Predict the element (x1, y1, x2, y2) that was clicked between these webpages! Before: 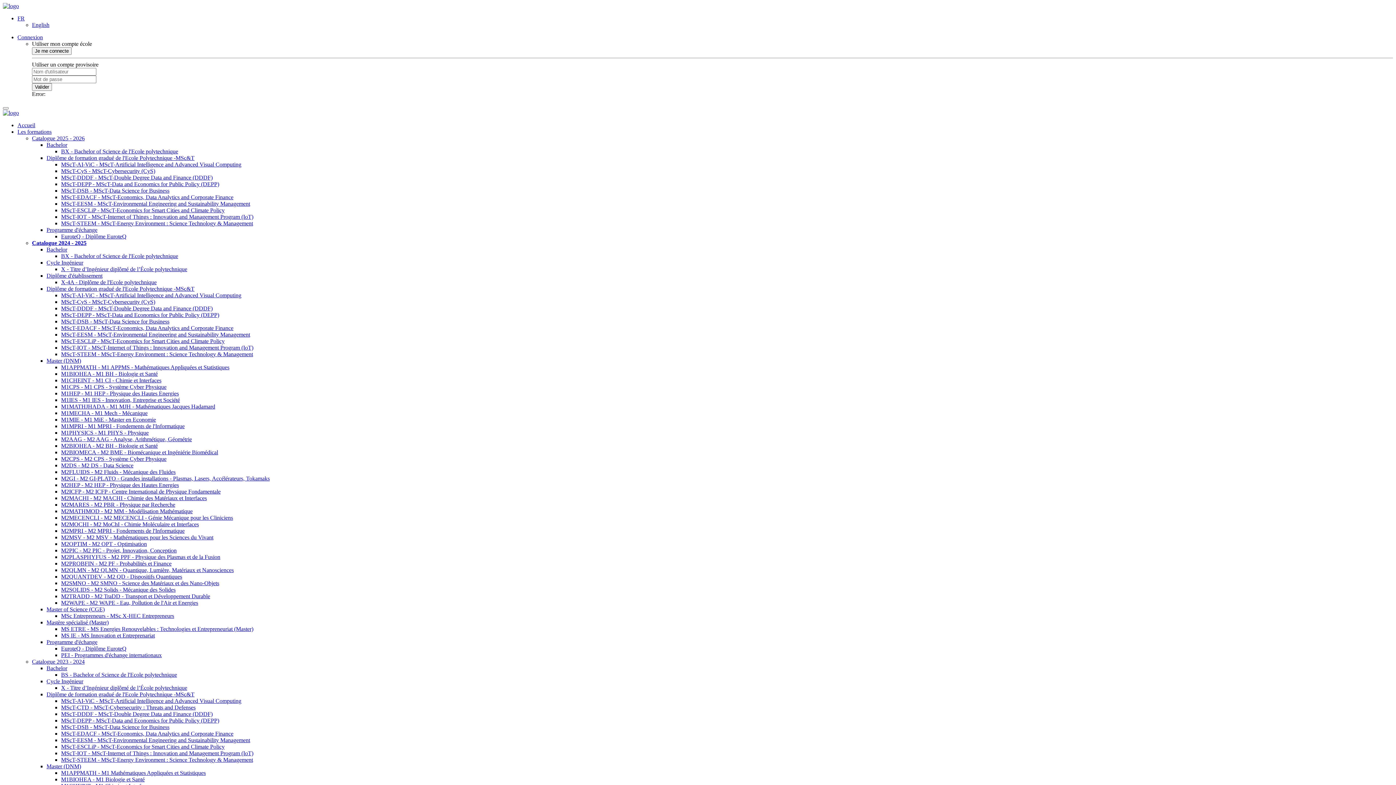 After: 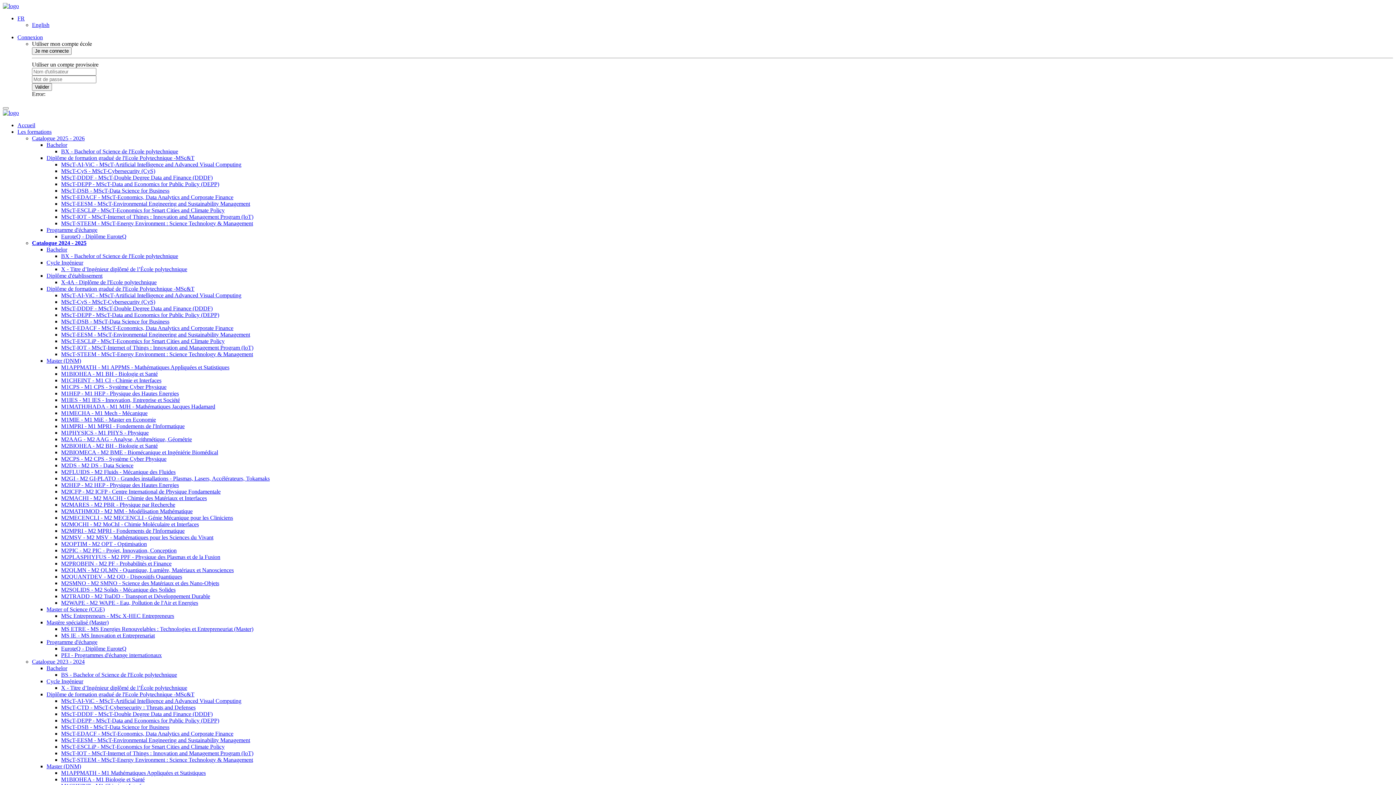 Action: bbox: (61, 161, 241, 167) label: MScT-AI-ViC - MScT-Artificial Intelligence and Advanced Visual Computing